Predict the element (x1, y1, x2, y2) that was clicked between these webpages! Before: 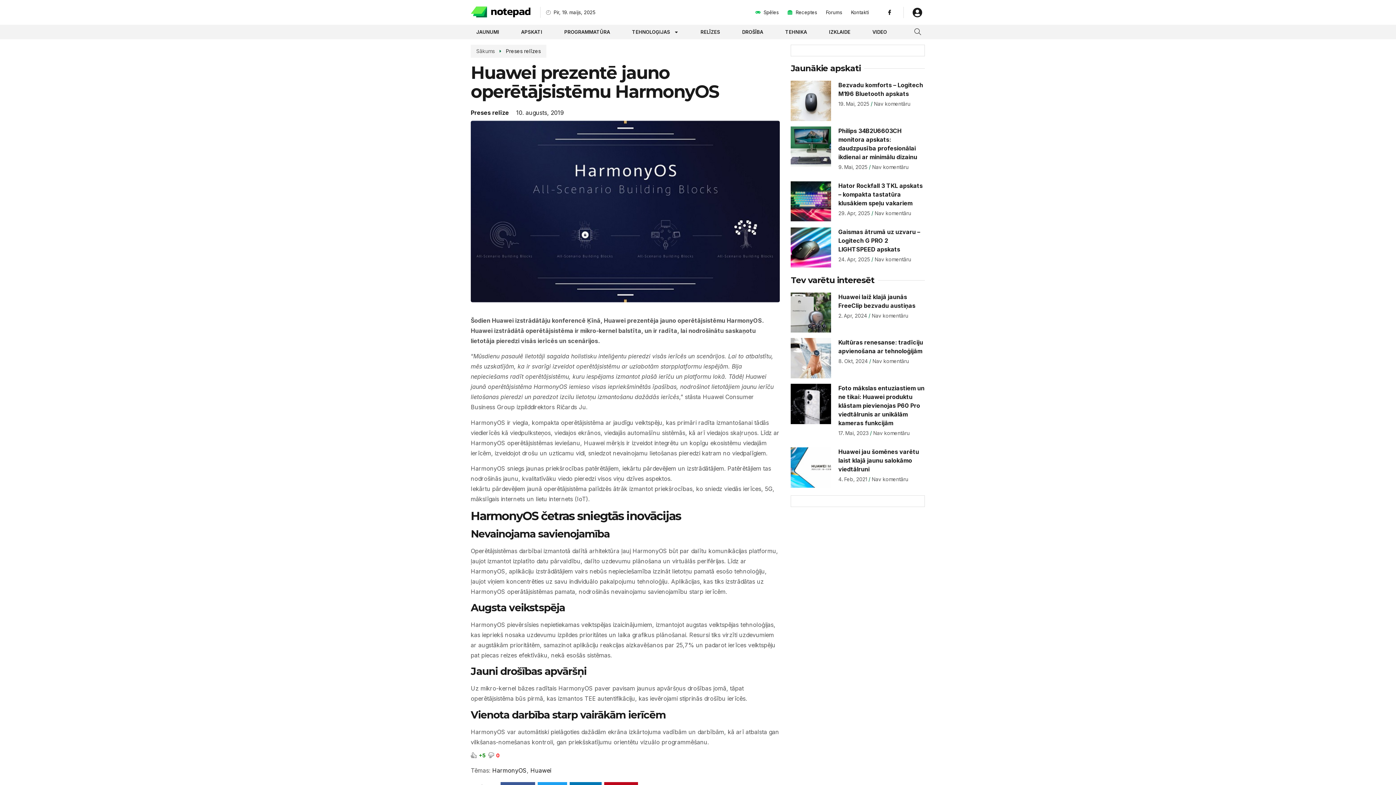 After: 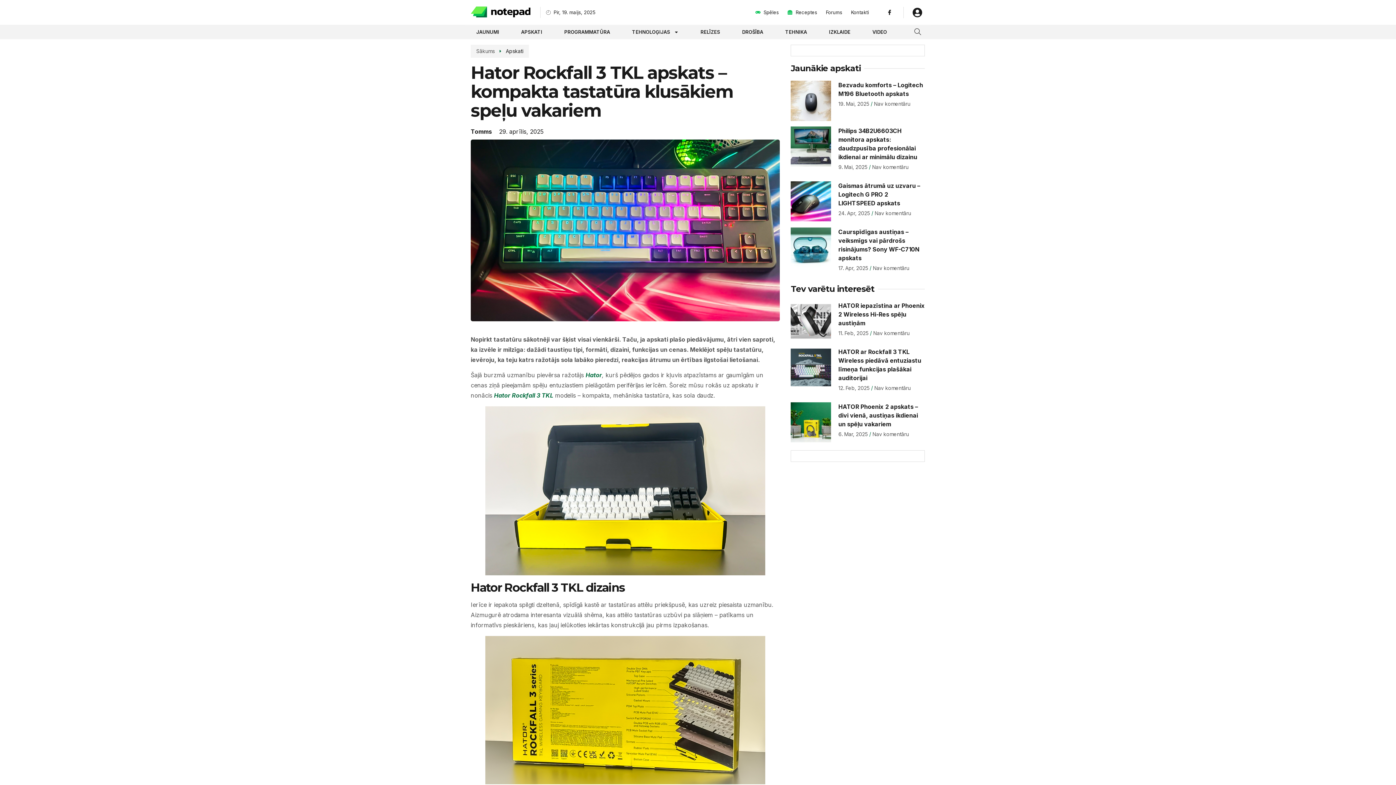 Action: bbox: (791, 181, 831, 222)